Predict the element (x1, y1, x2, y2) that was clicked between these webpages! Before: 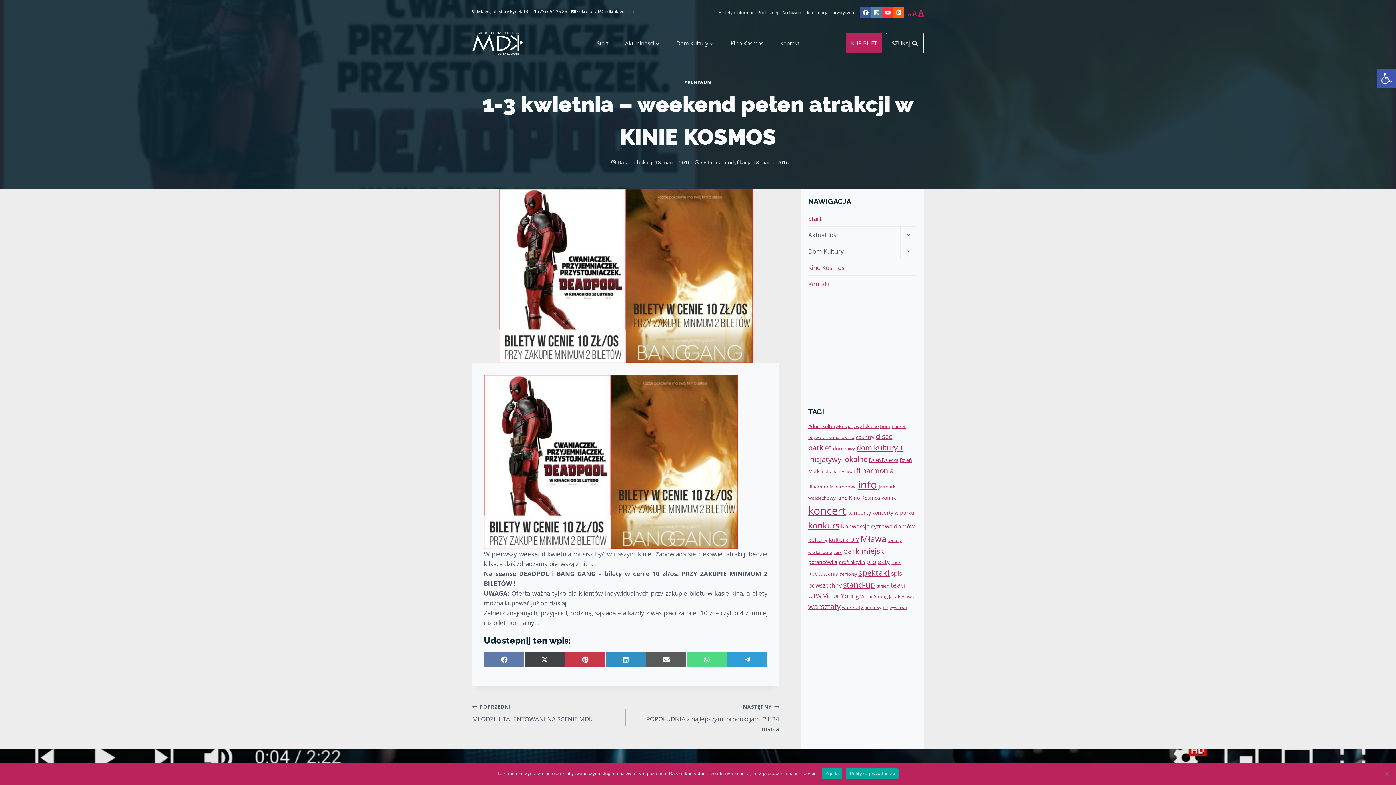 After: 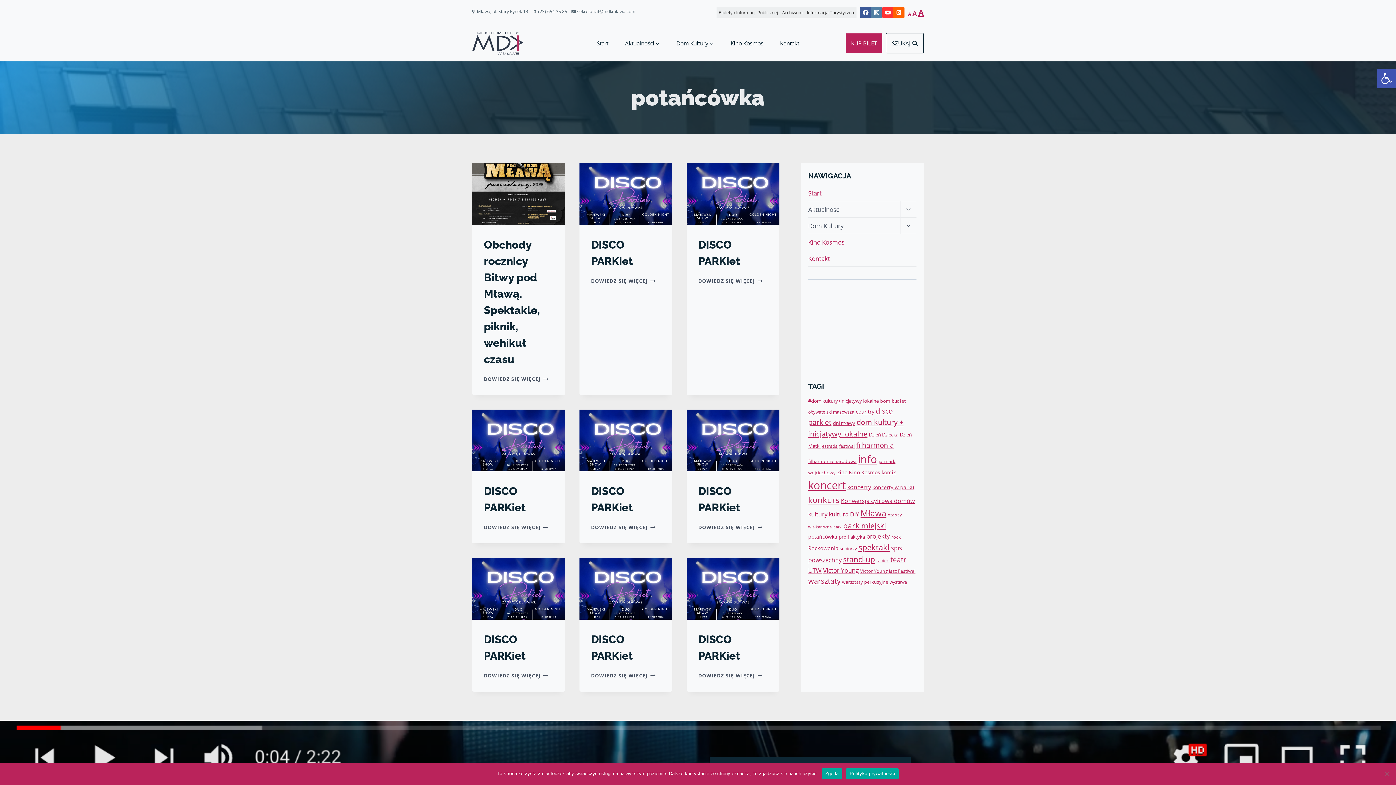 Action: bbox: (808, 558, 837, 565) label: potańcówka (9 elementów)